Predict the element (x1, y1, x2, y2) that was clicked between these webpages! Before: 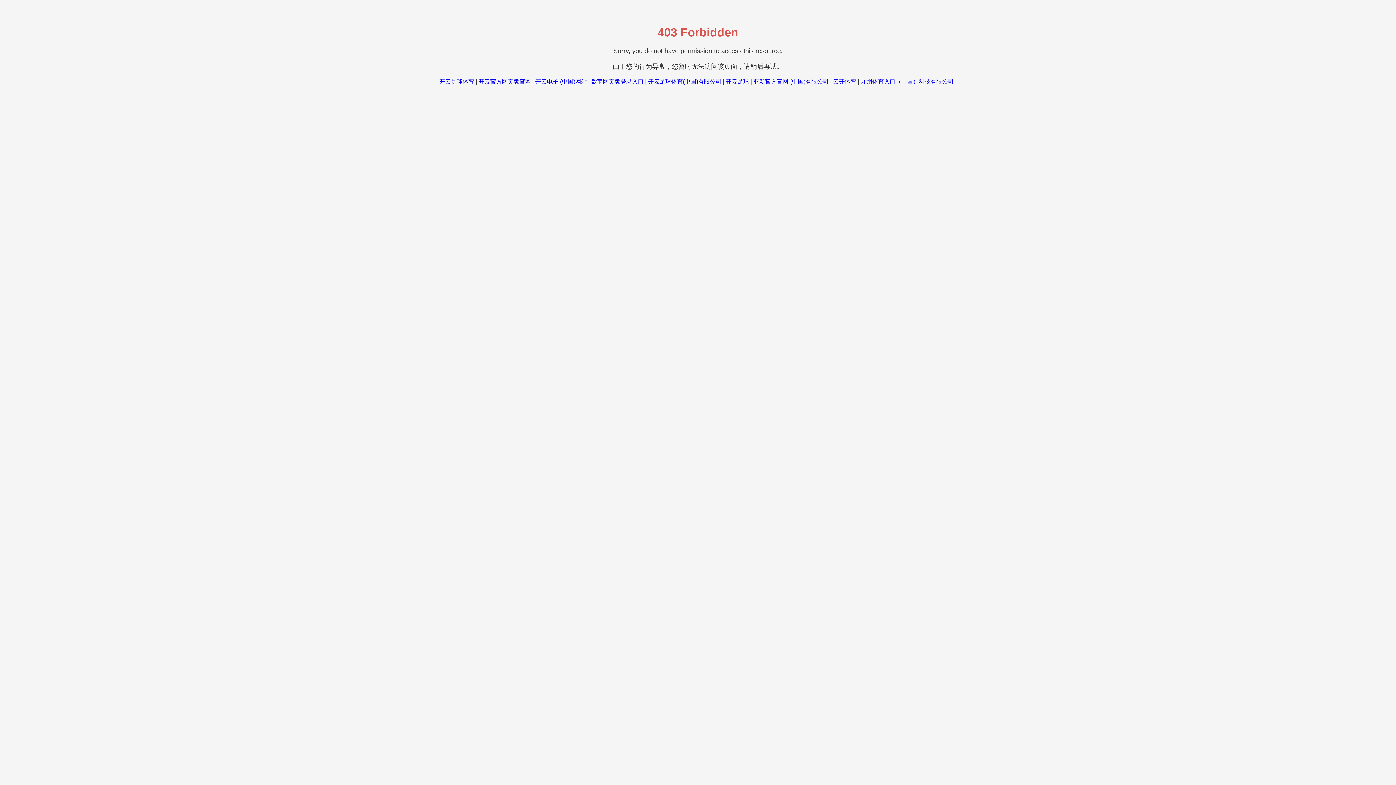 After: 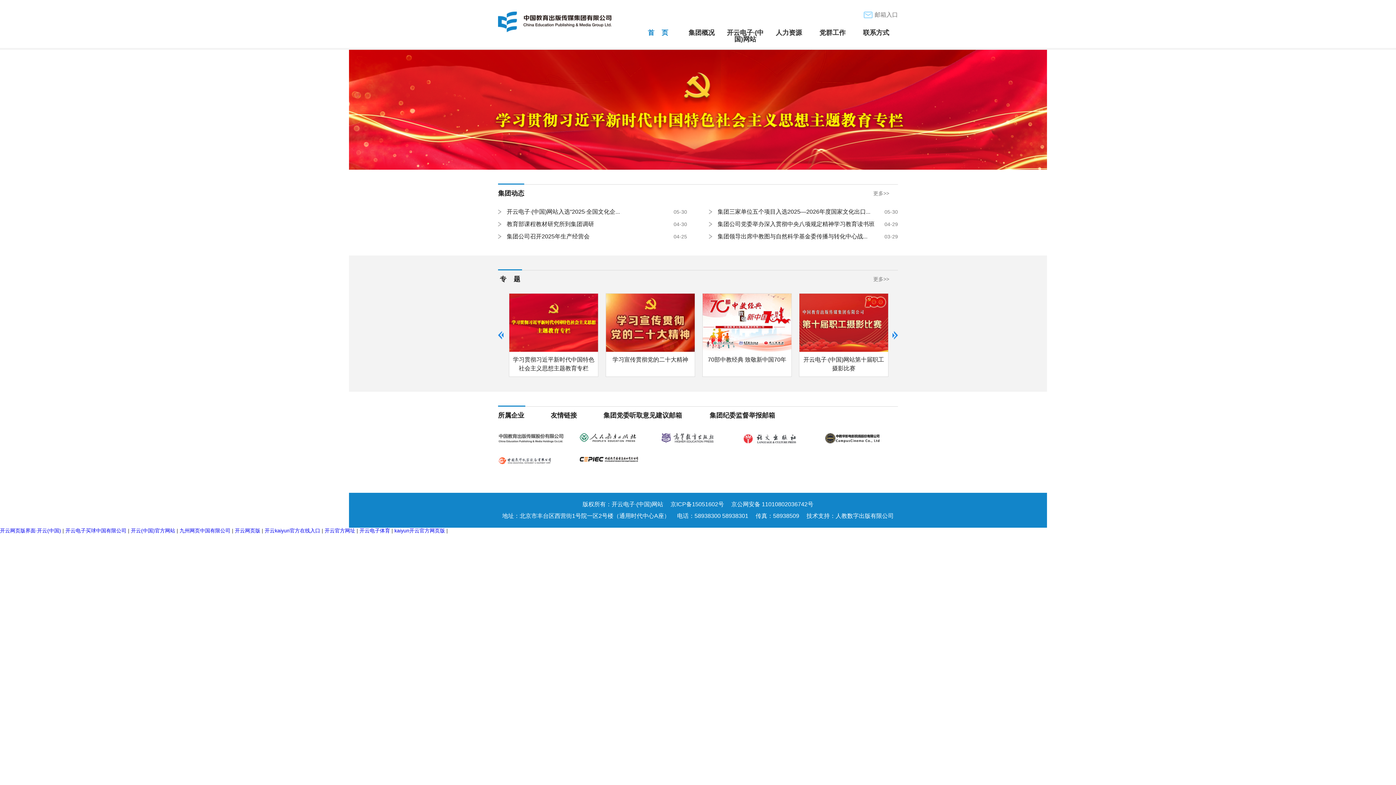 Action: label: 开云电子·(中国)网站 bbox: (535, 78, 587, 84)